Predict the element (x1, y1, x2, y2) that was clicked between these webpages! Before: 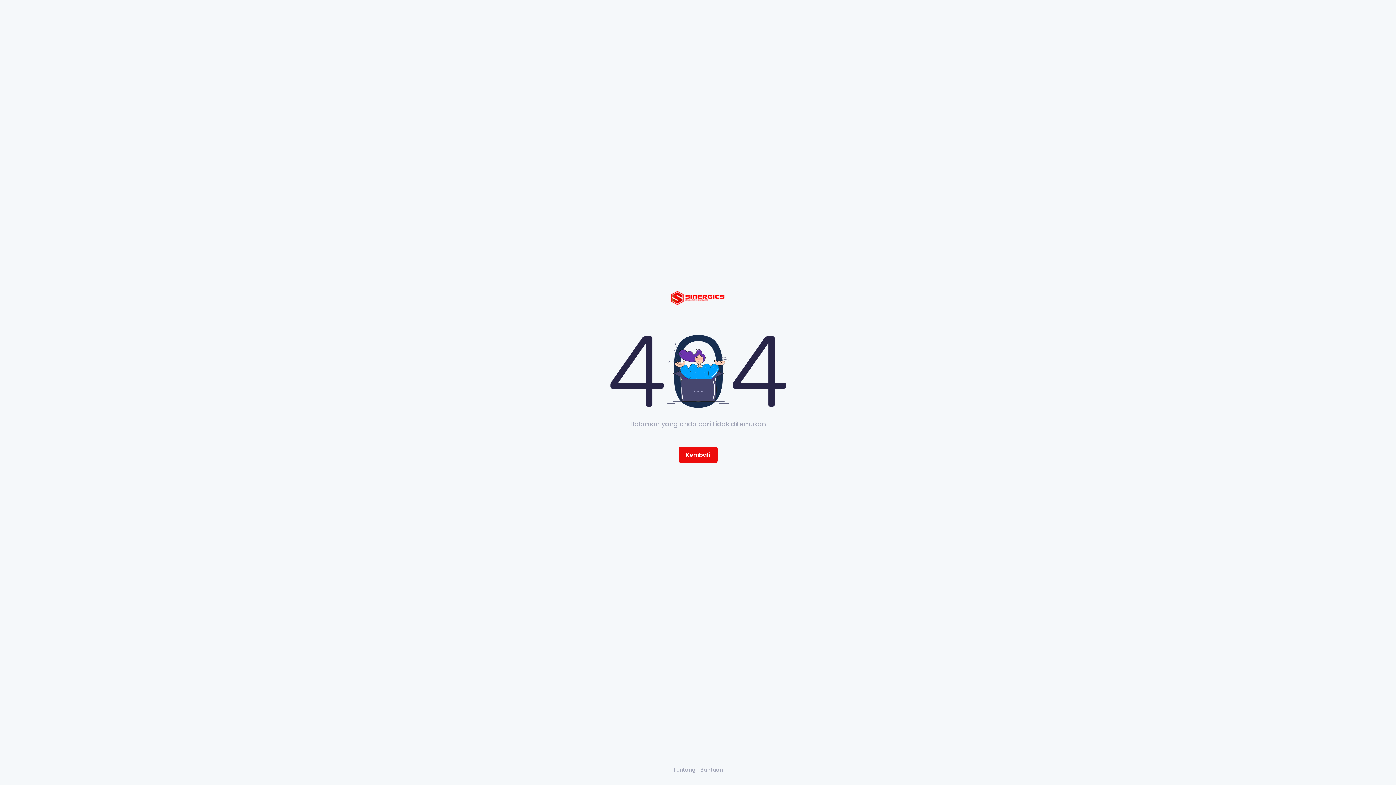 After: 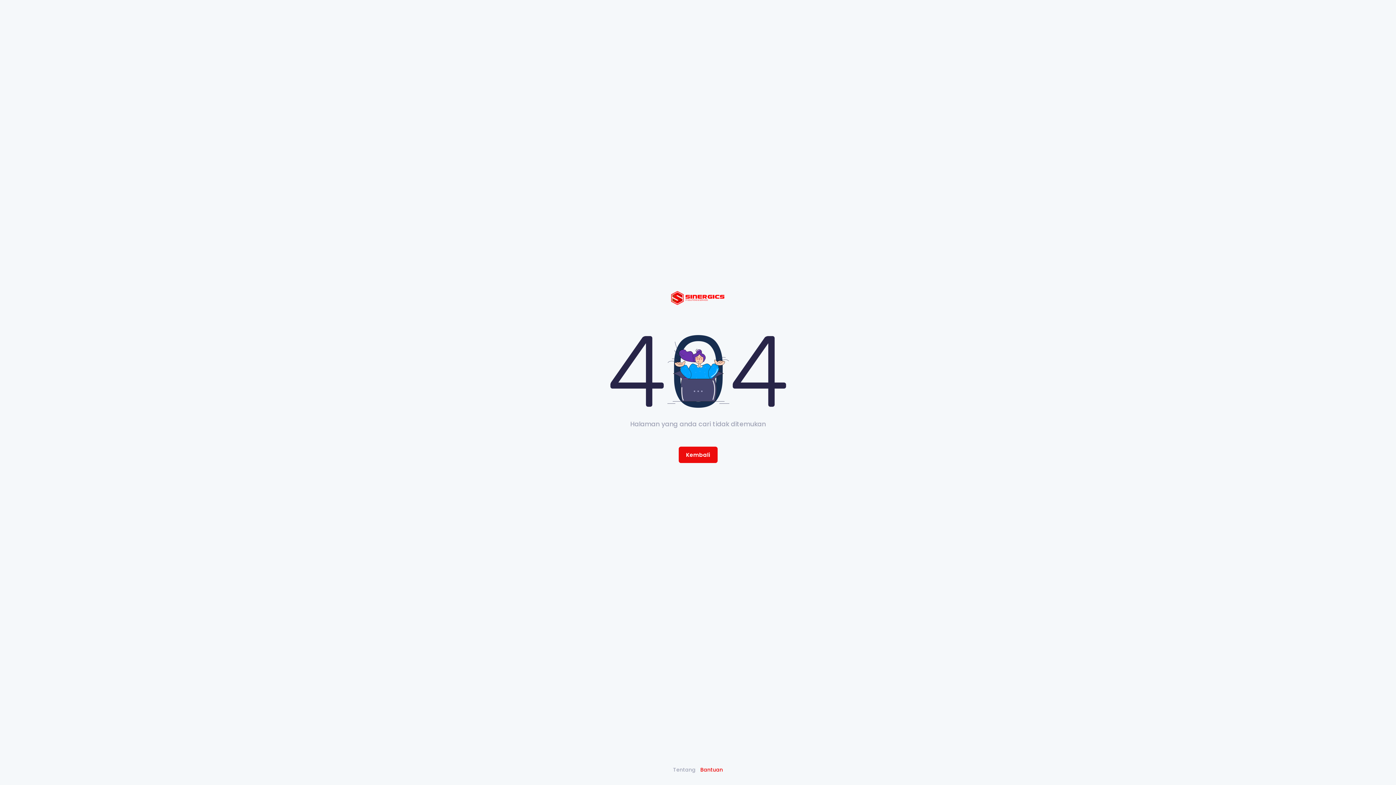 Action: bbox: (698, 766, 725, 773) label: Bantuan